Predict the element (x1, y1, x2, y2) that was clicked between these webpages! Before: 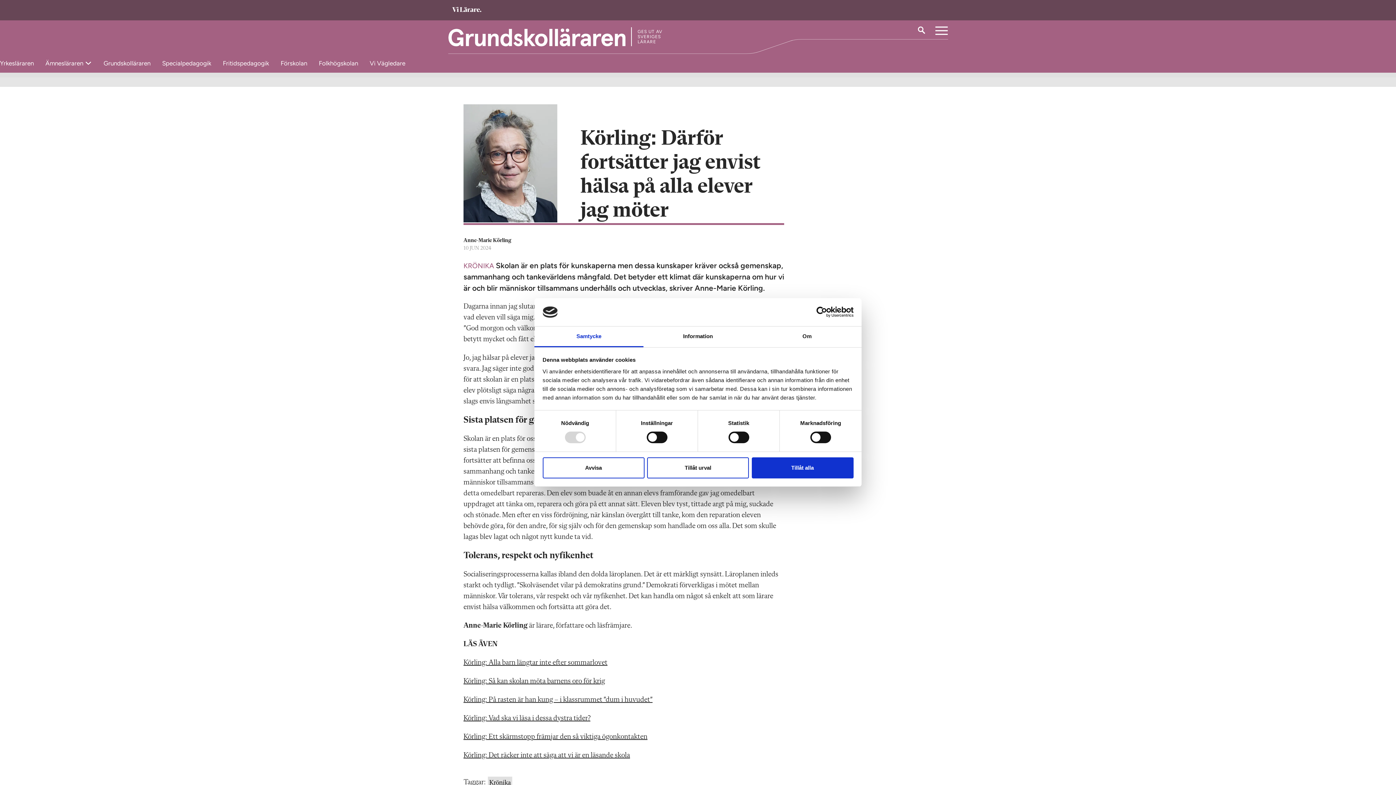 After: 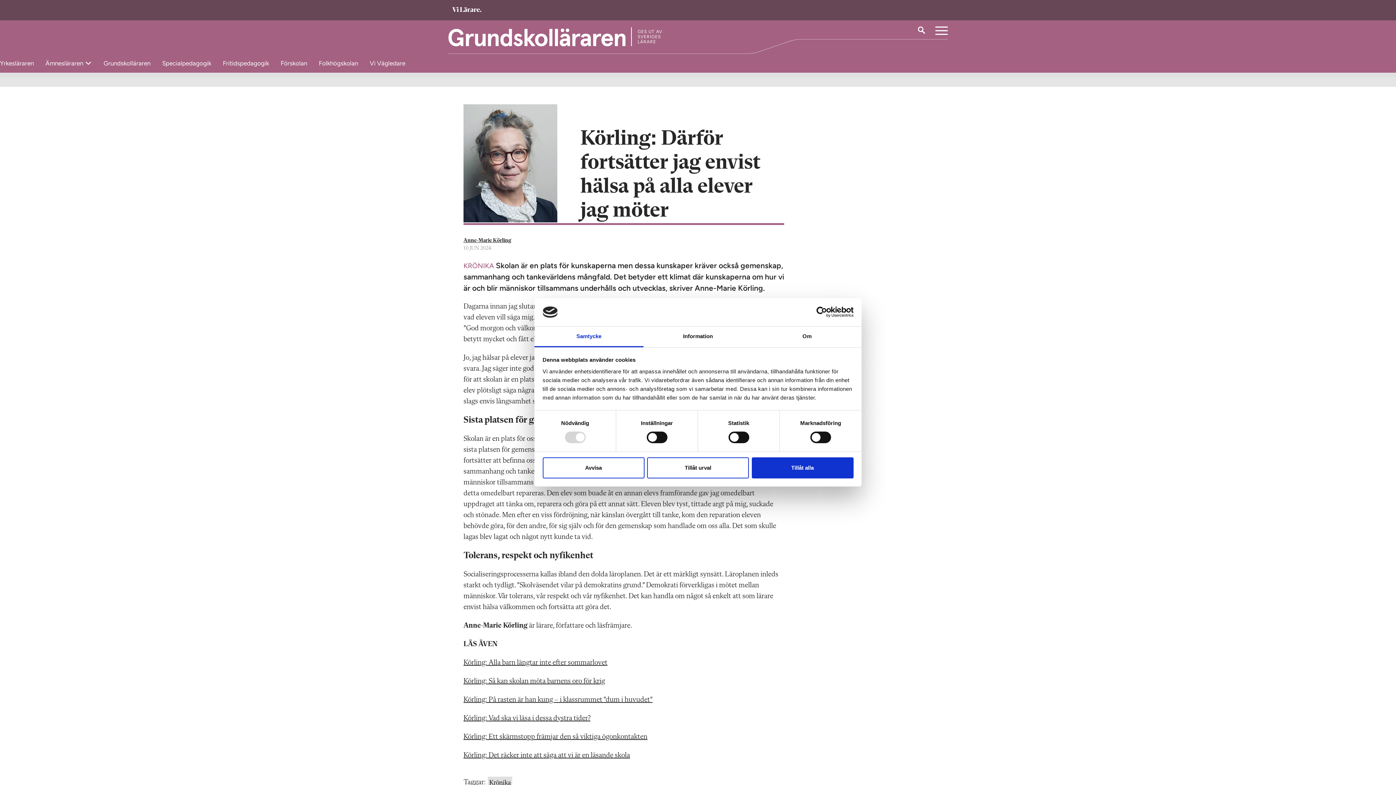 Action: bbox: (463, 238, 511, 243) label: Anne-Marie Körling